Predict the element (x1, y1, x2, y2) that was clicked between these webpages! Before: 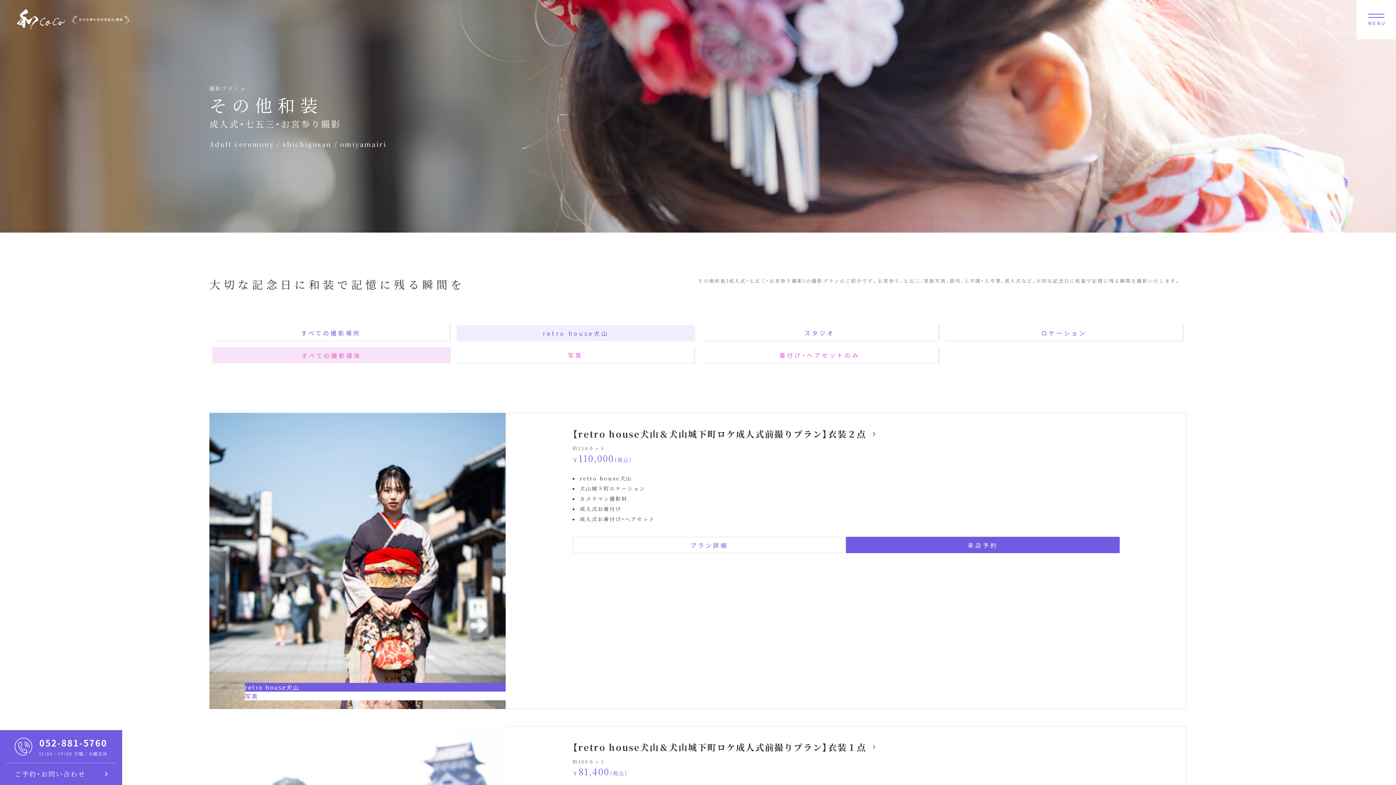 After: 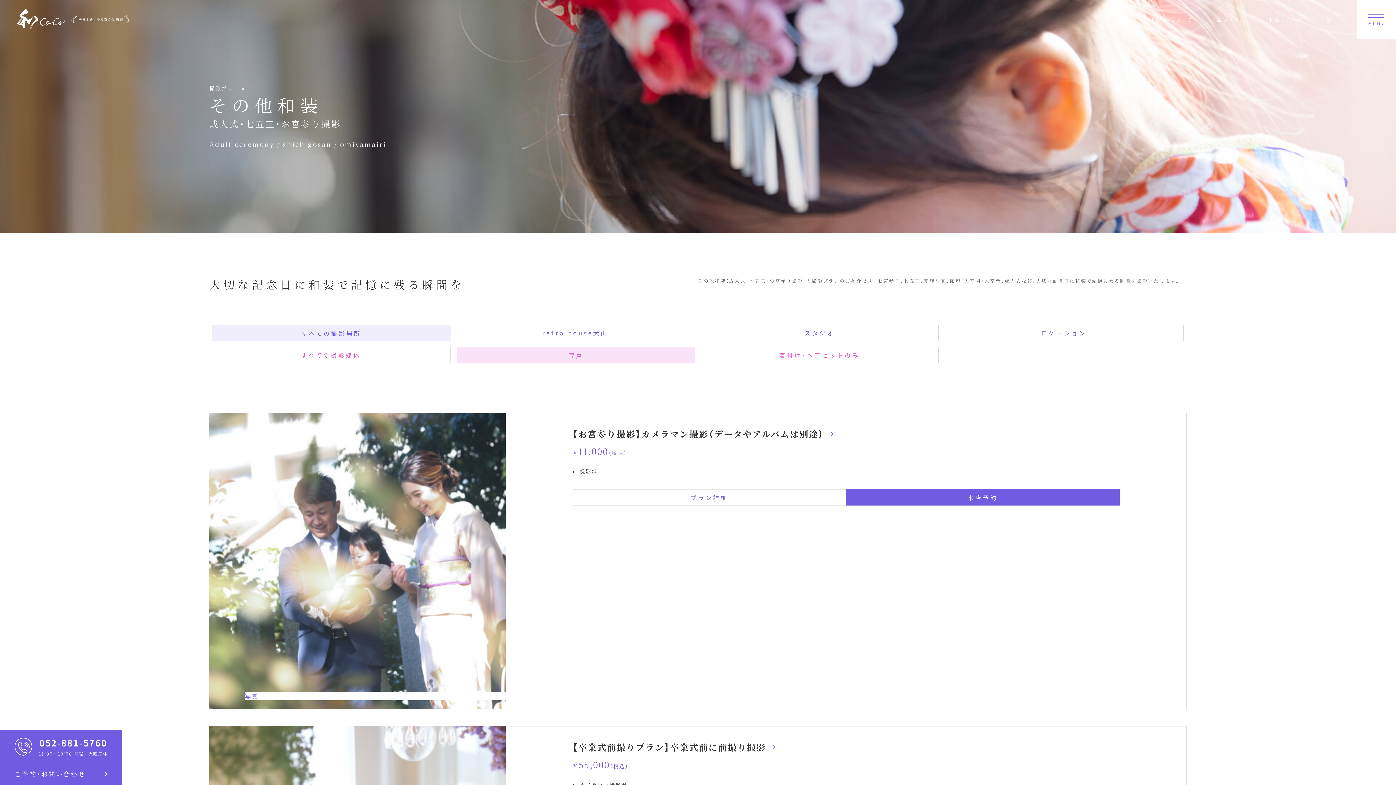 Action: bbox: (245, 692, 505, 700) label: 写真